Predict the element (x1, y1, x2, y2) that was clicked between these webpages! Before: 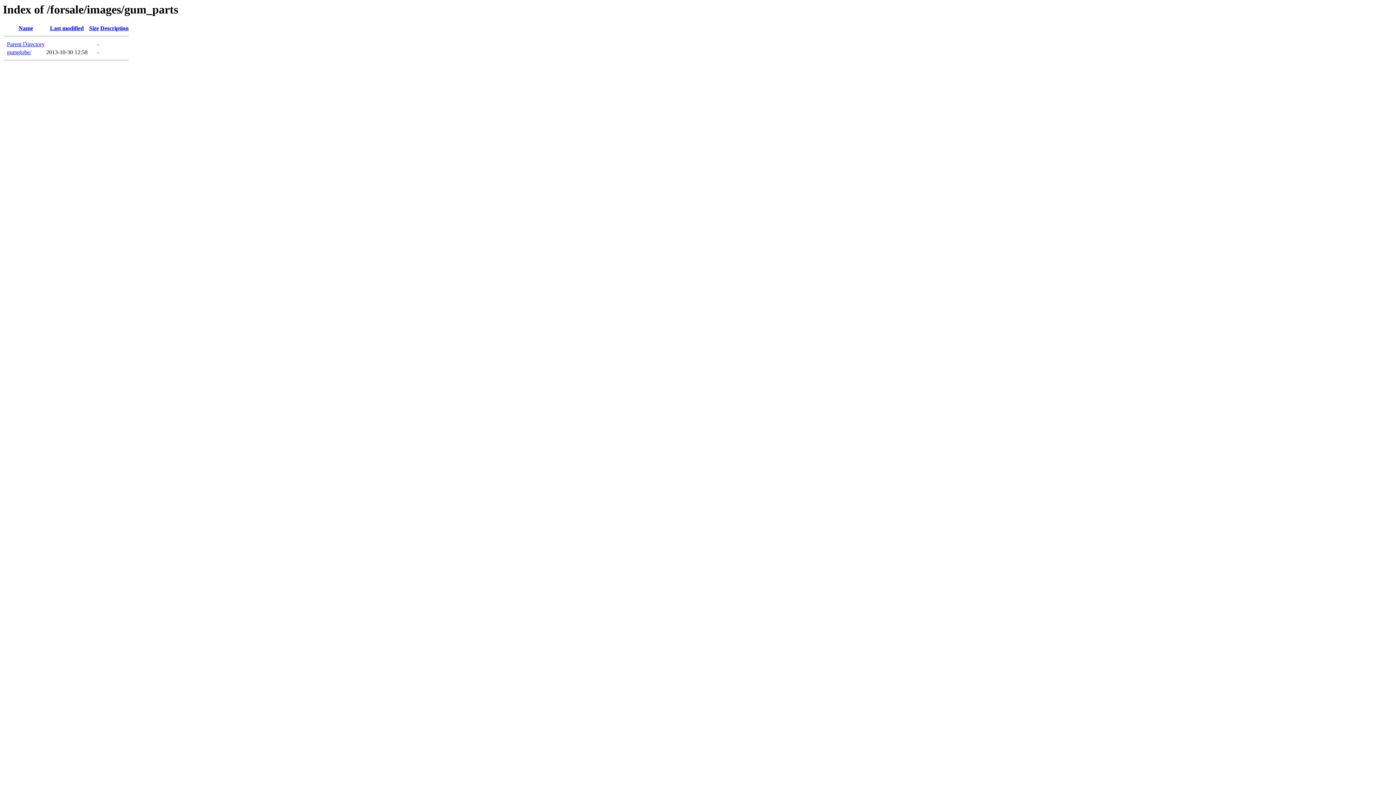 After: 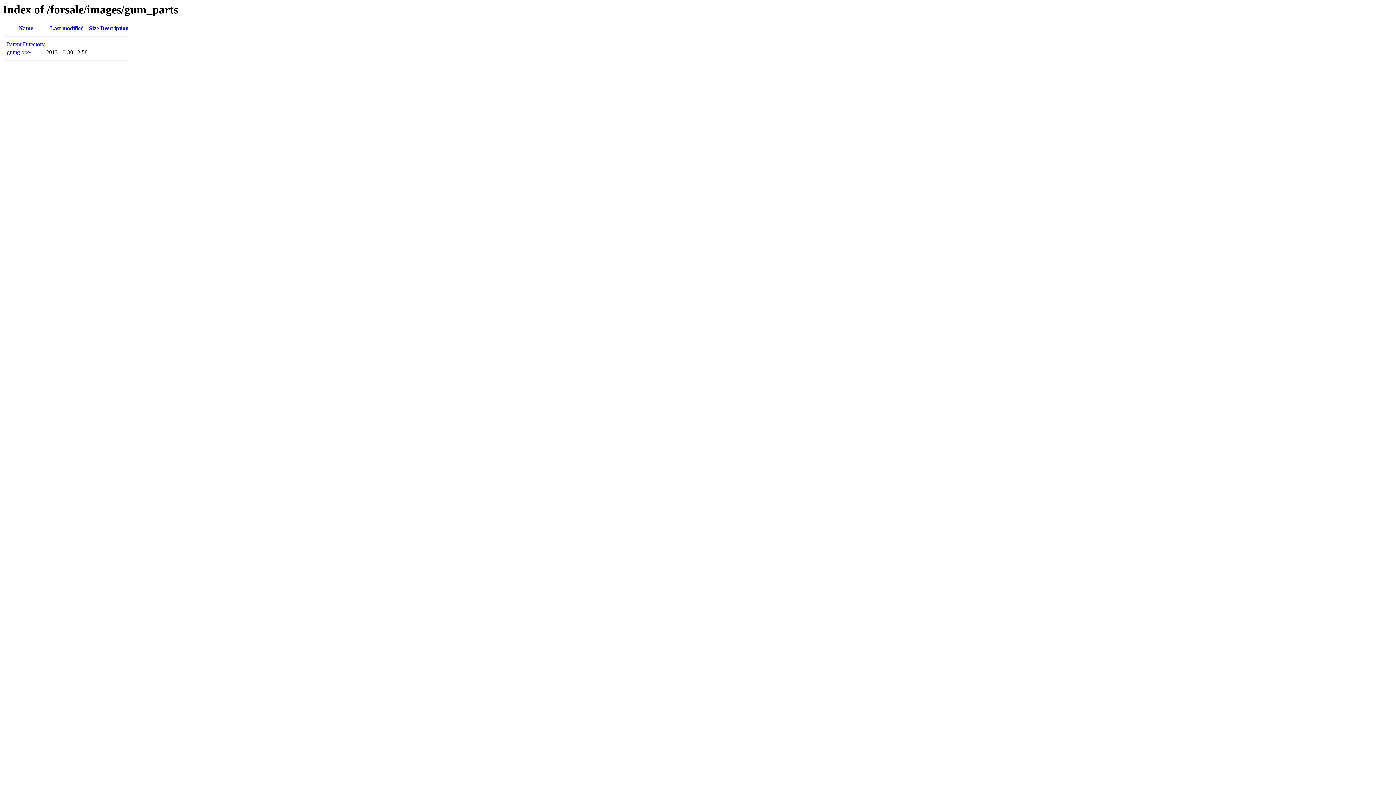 Action: label: Description bbox: (100, 25, 128, 31)